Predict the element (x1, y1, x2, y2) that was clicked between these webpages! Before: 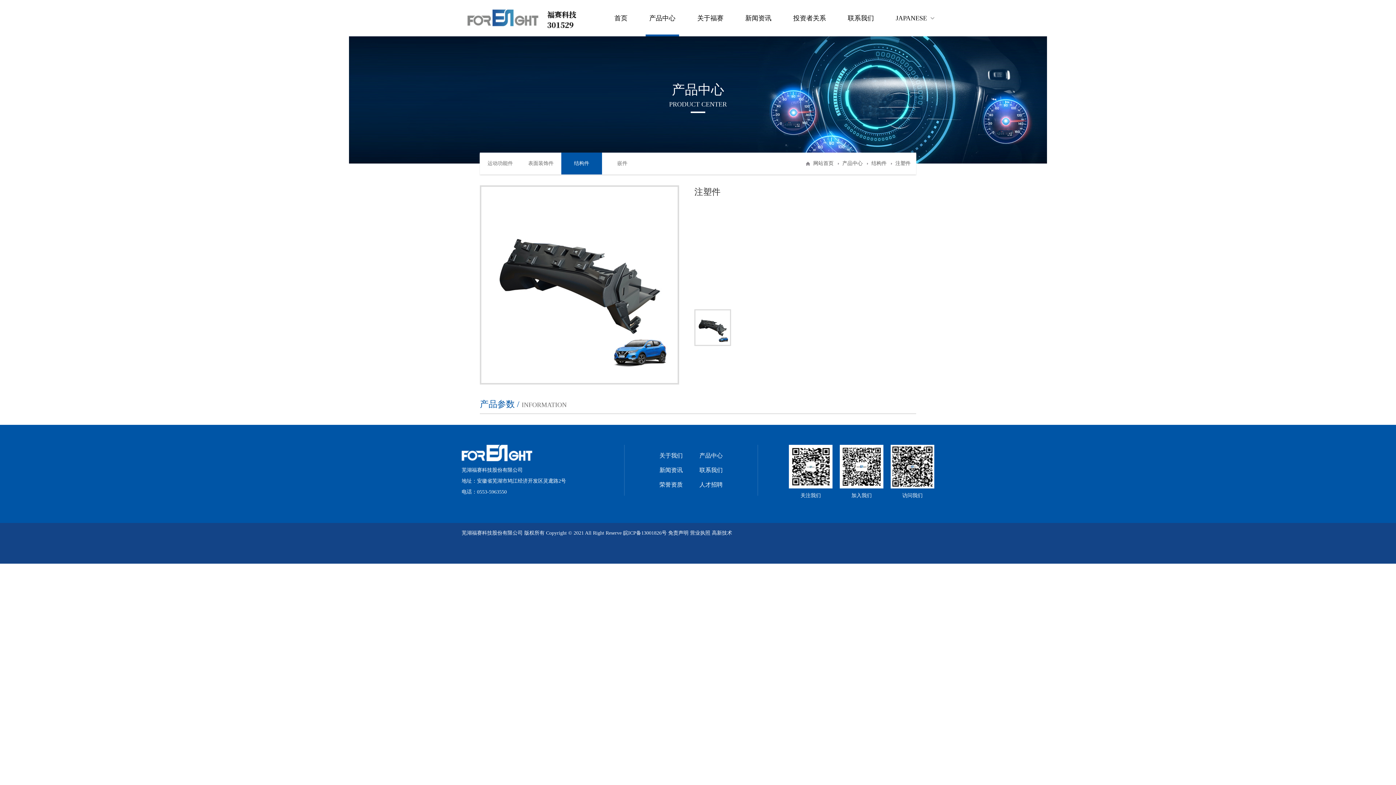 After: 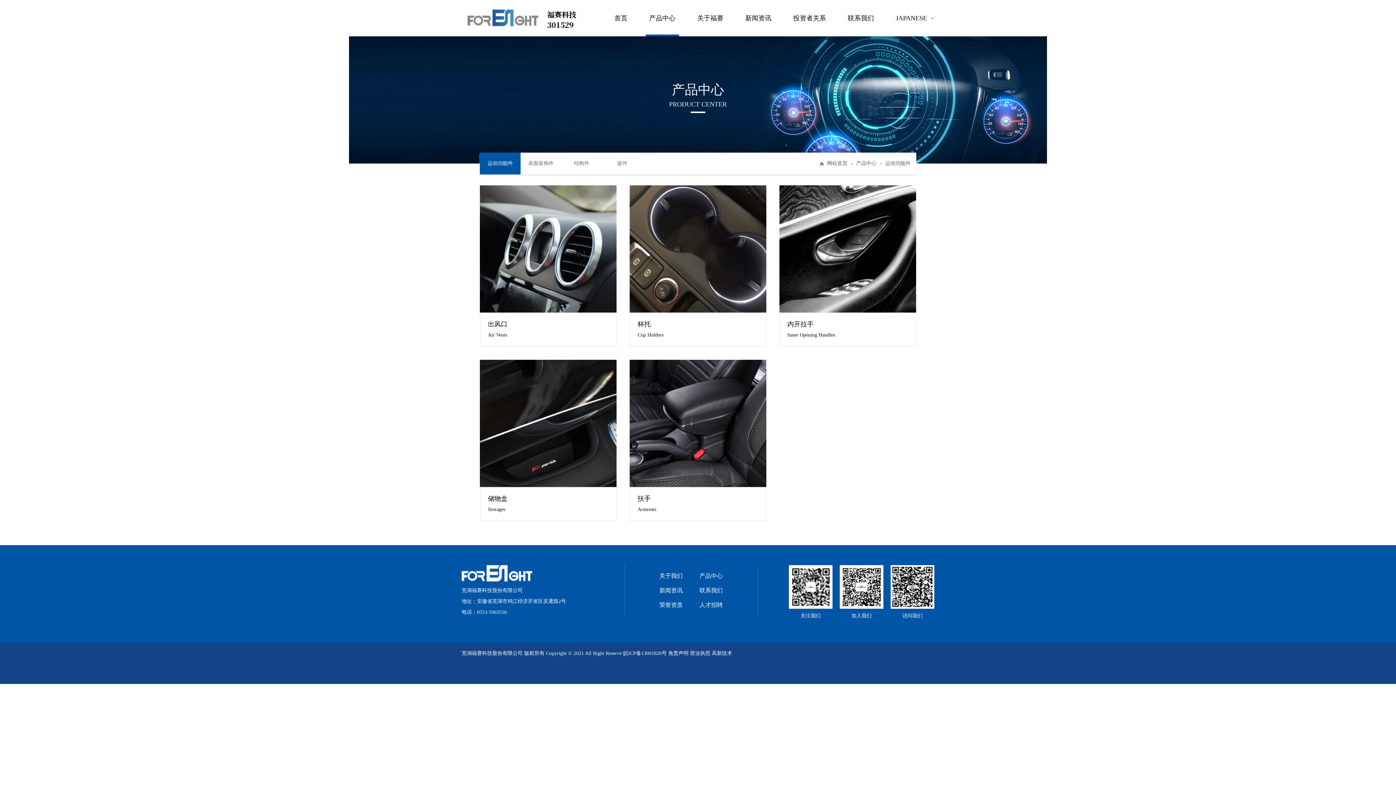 Action: bbox: (699, 452, 722, 458) label: 产品中心